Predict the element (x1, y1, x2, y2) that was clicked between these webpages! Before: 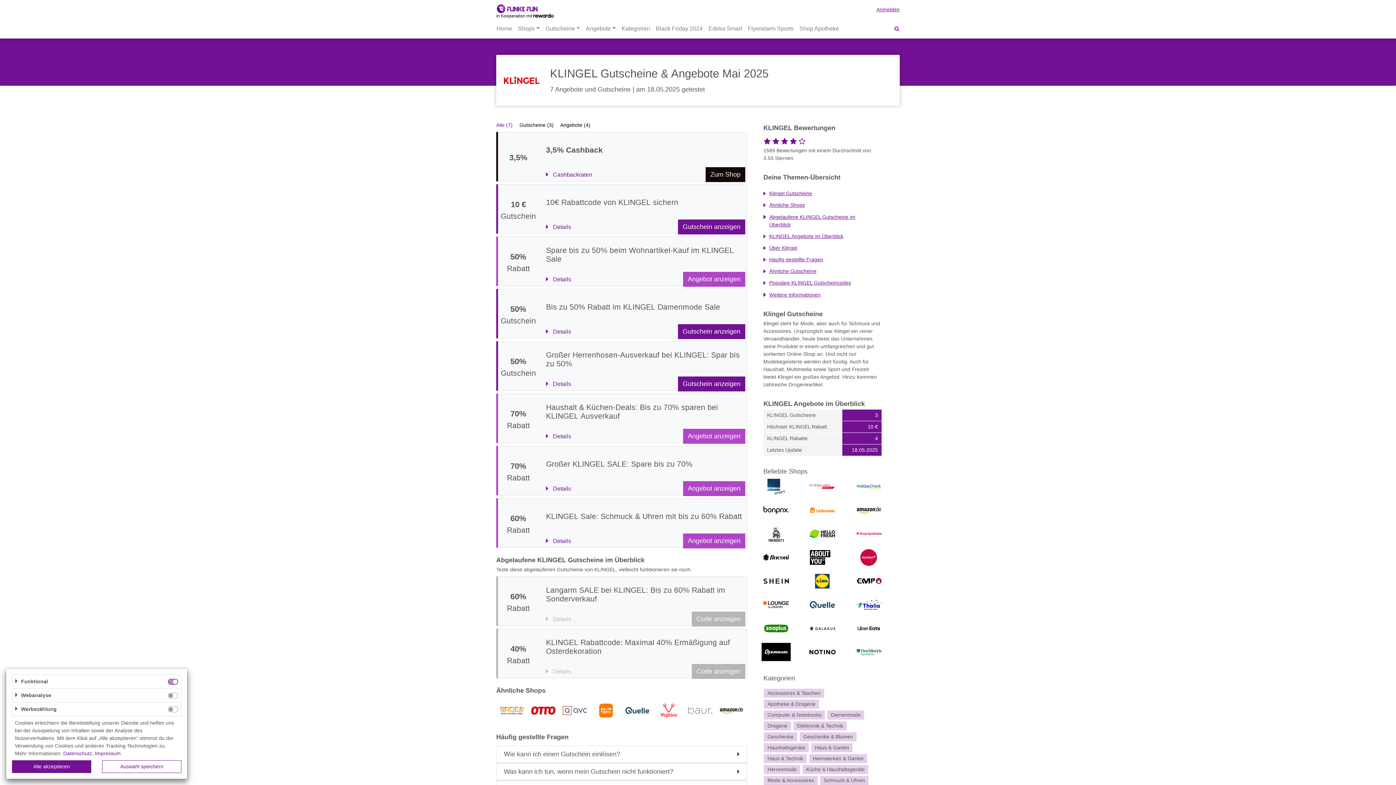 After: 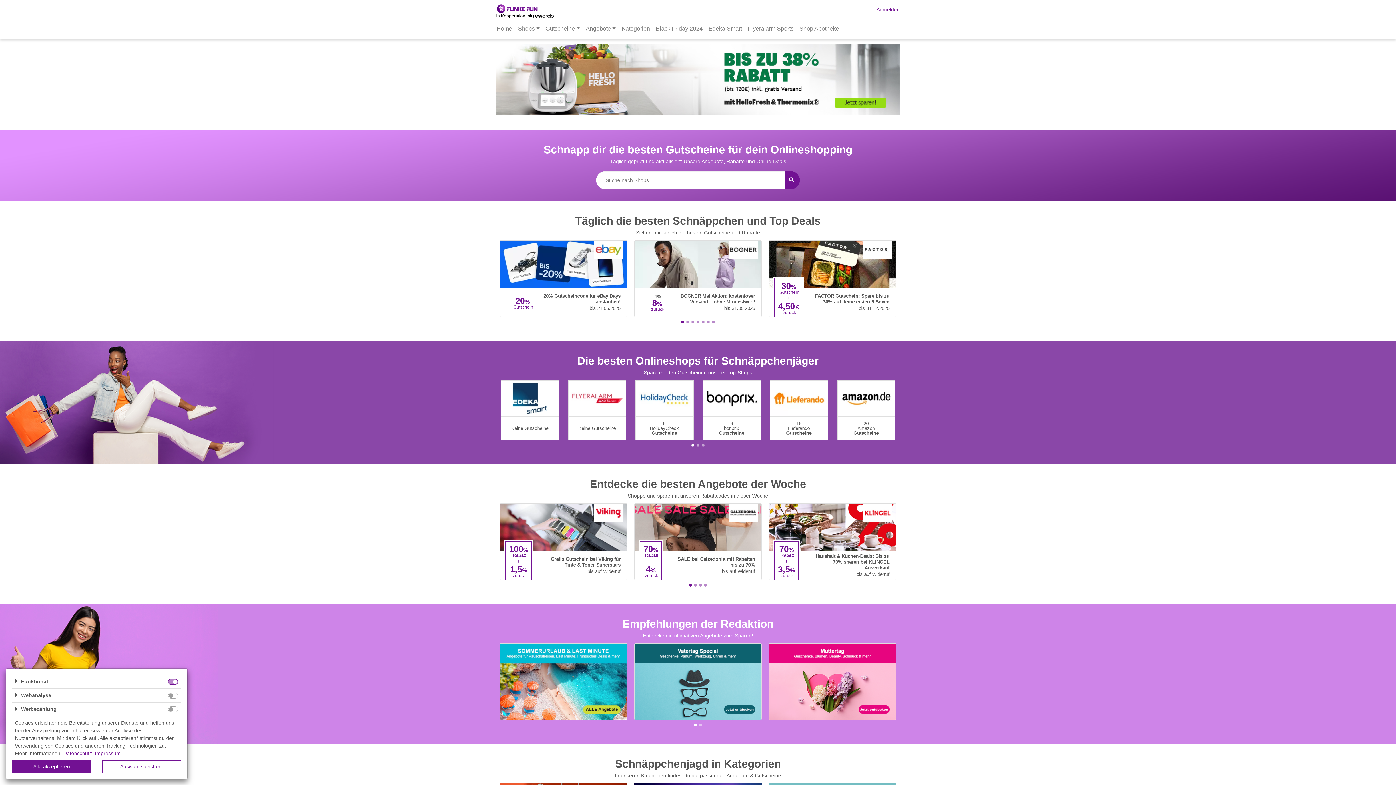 Action: bbox: (496, 3, 553, 18)